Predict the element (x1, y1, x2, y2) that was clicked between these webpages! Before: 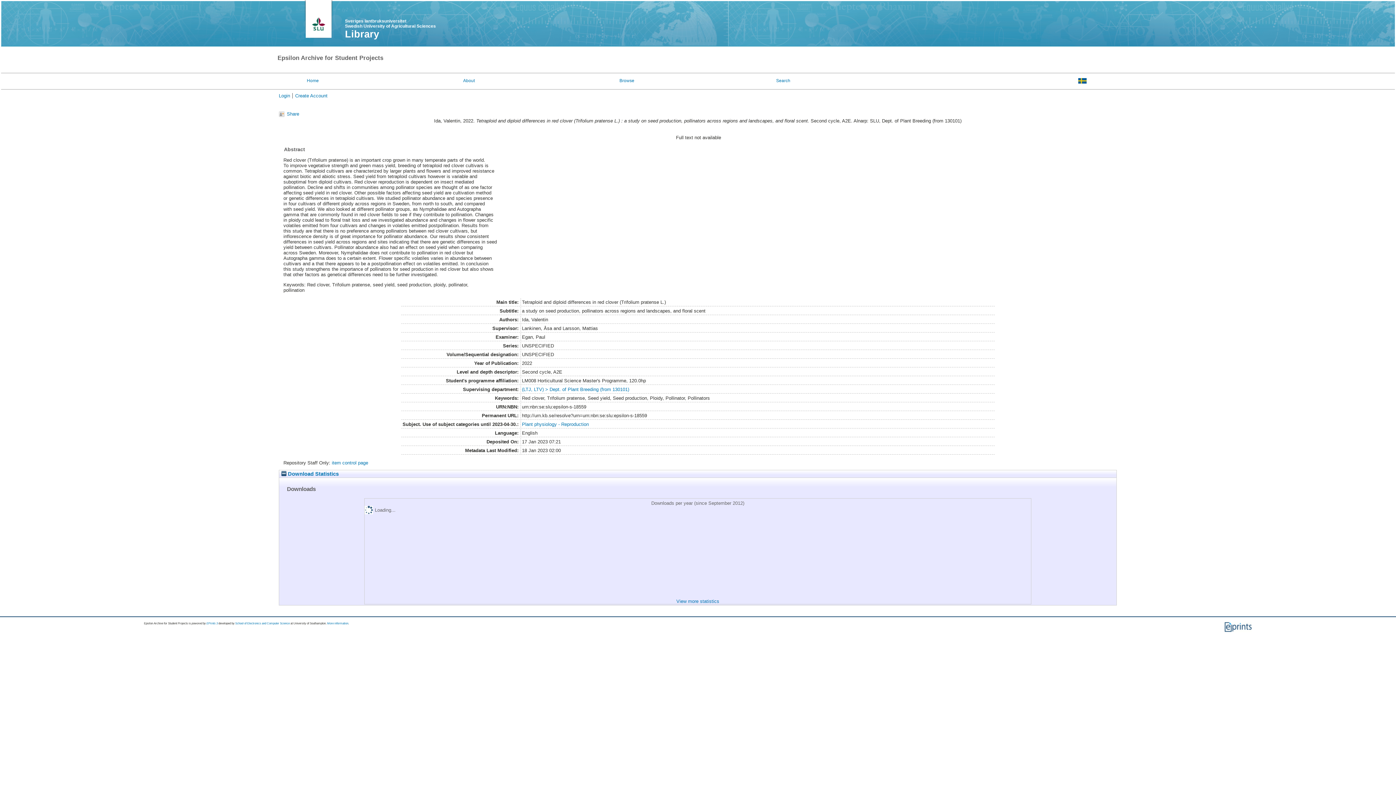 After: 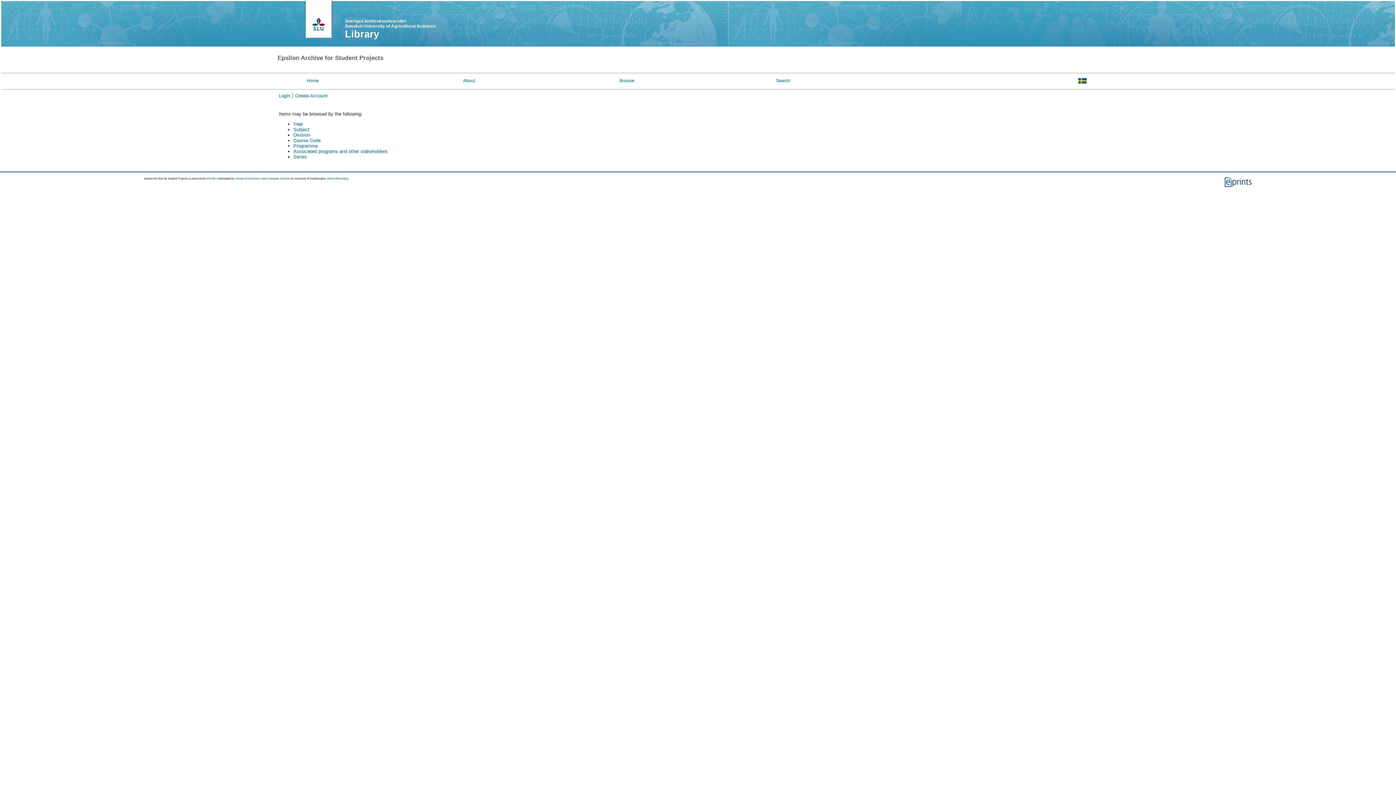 Action: label: Browse bbox: (619, 78, 634, 83)